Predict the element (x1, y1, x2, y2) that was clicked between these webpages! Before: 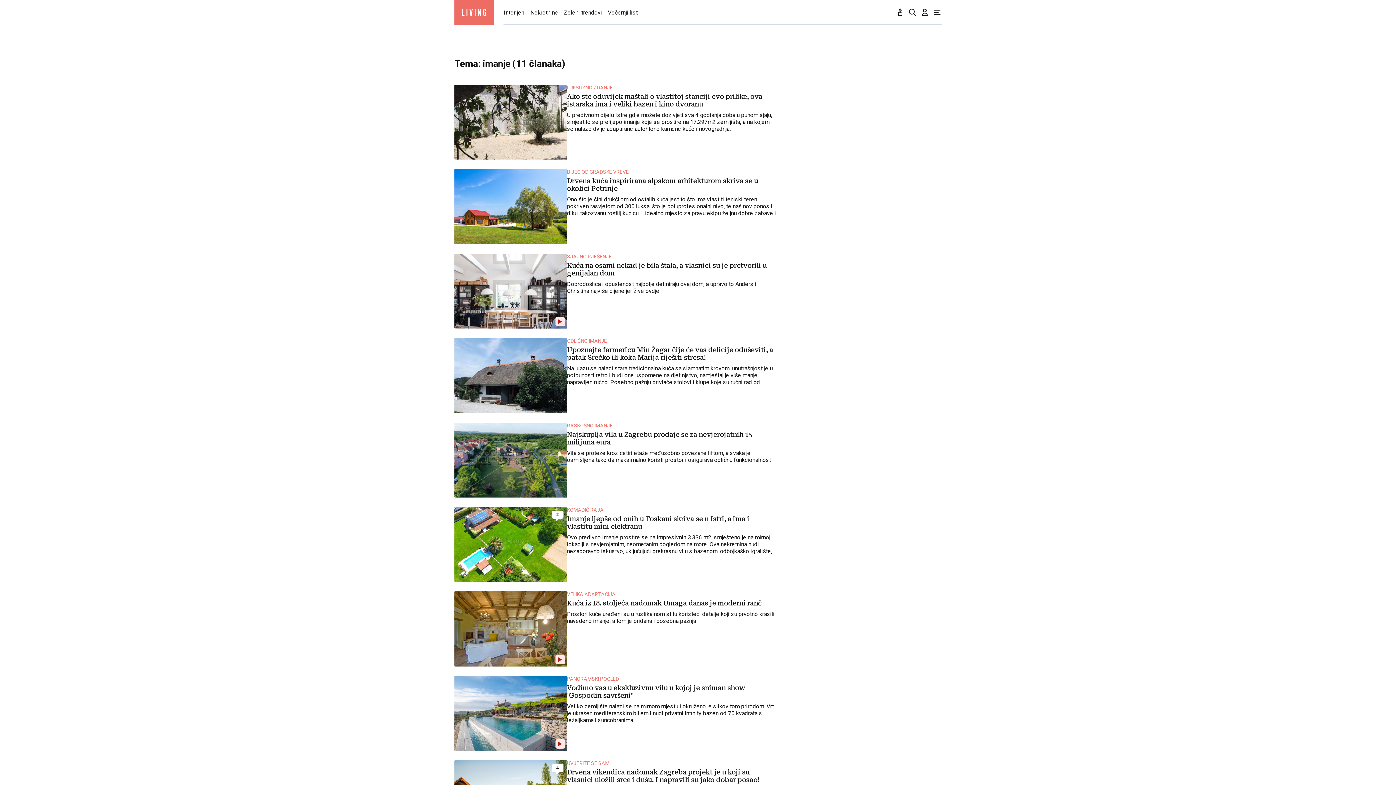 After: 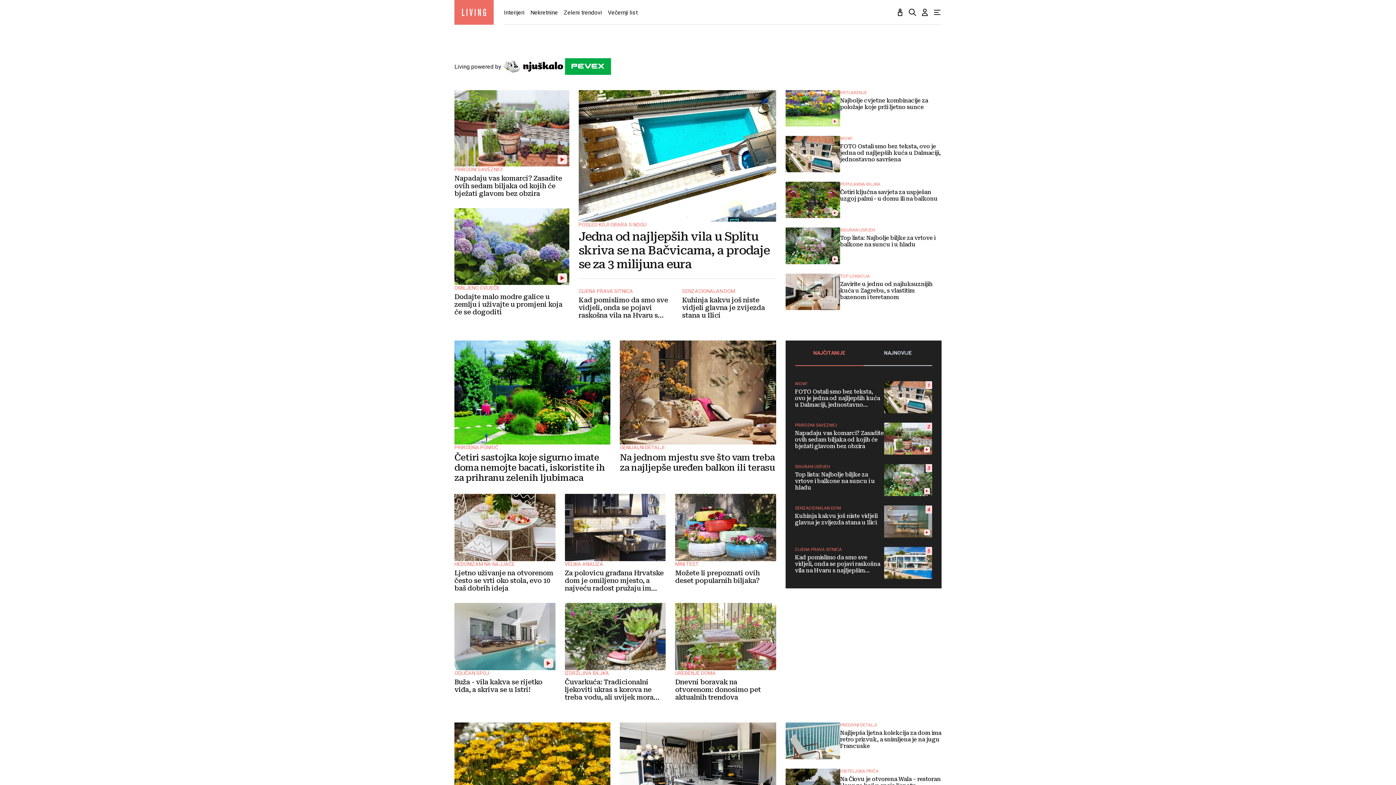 Action: bbox: (454, 0, 493, 24) label: Living